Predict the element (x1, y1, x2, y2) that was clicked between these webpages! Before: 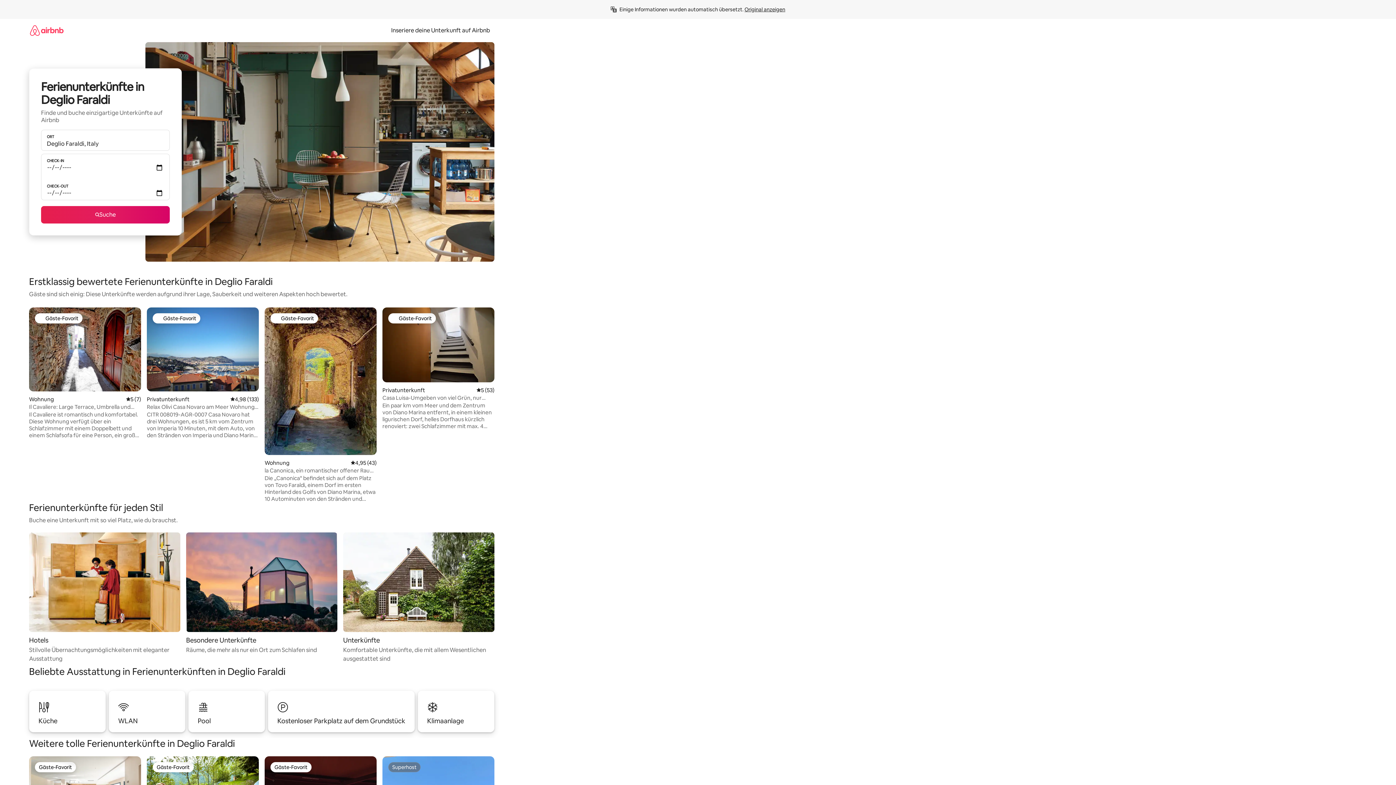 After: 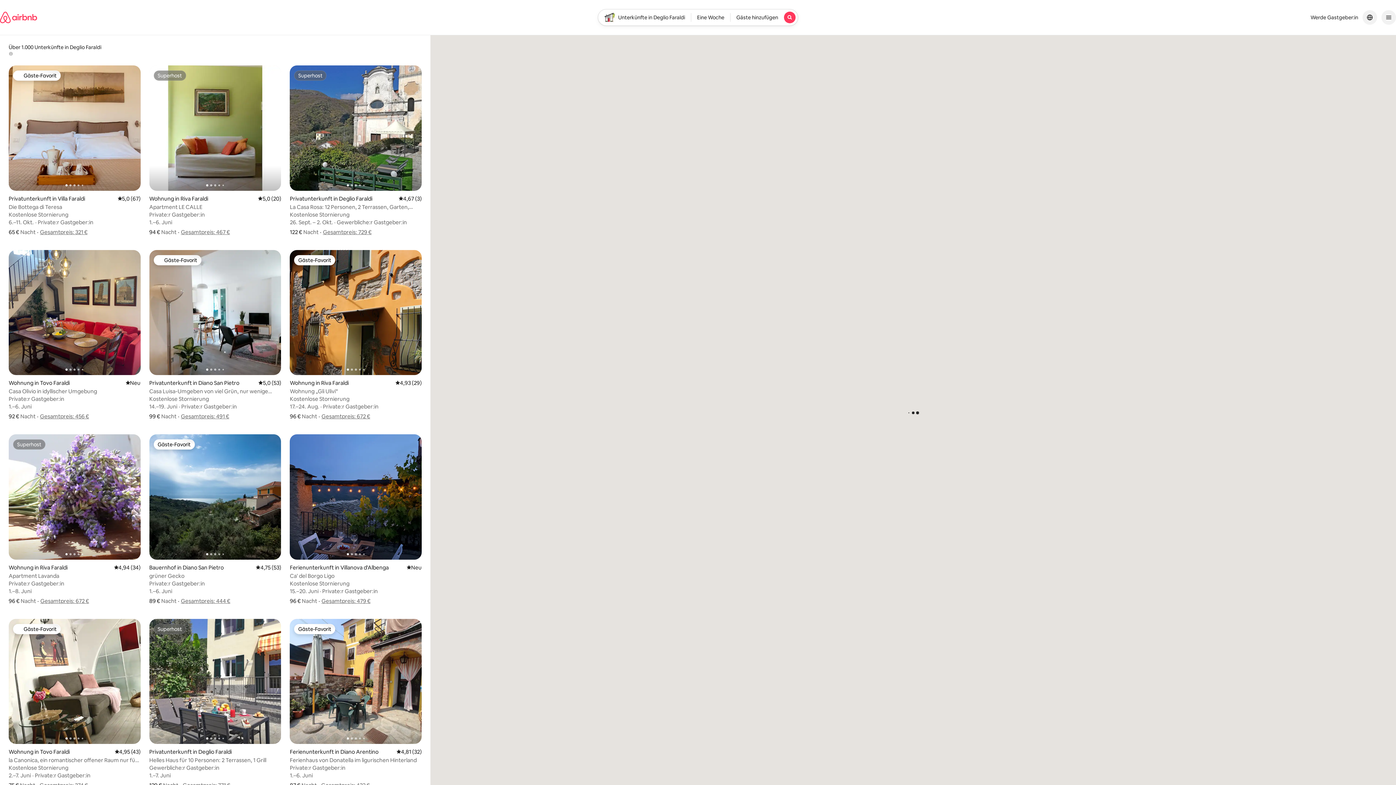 Action: label: Suche bbox: (41, 206, 169, 223)